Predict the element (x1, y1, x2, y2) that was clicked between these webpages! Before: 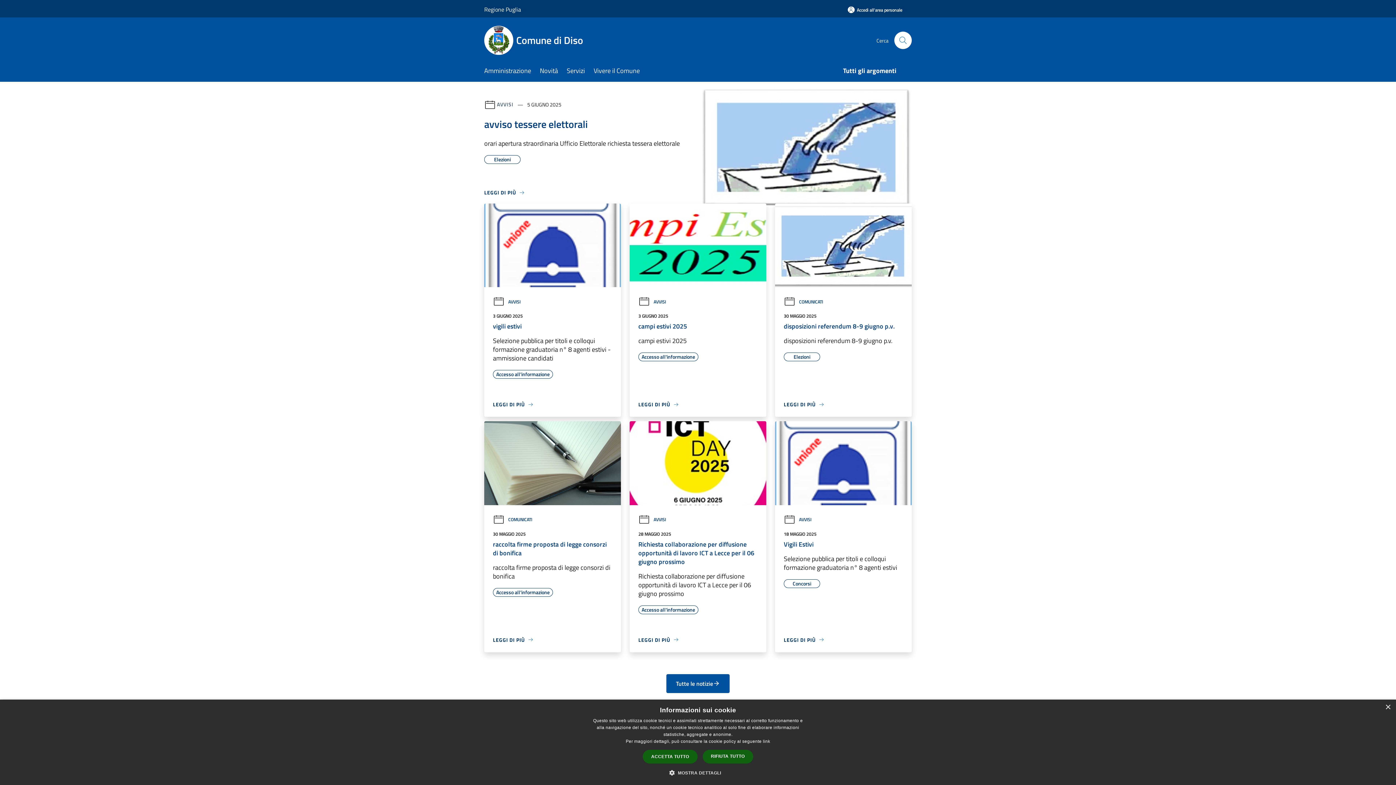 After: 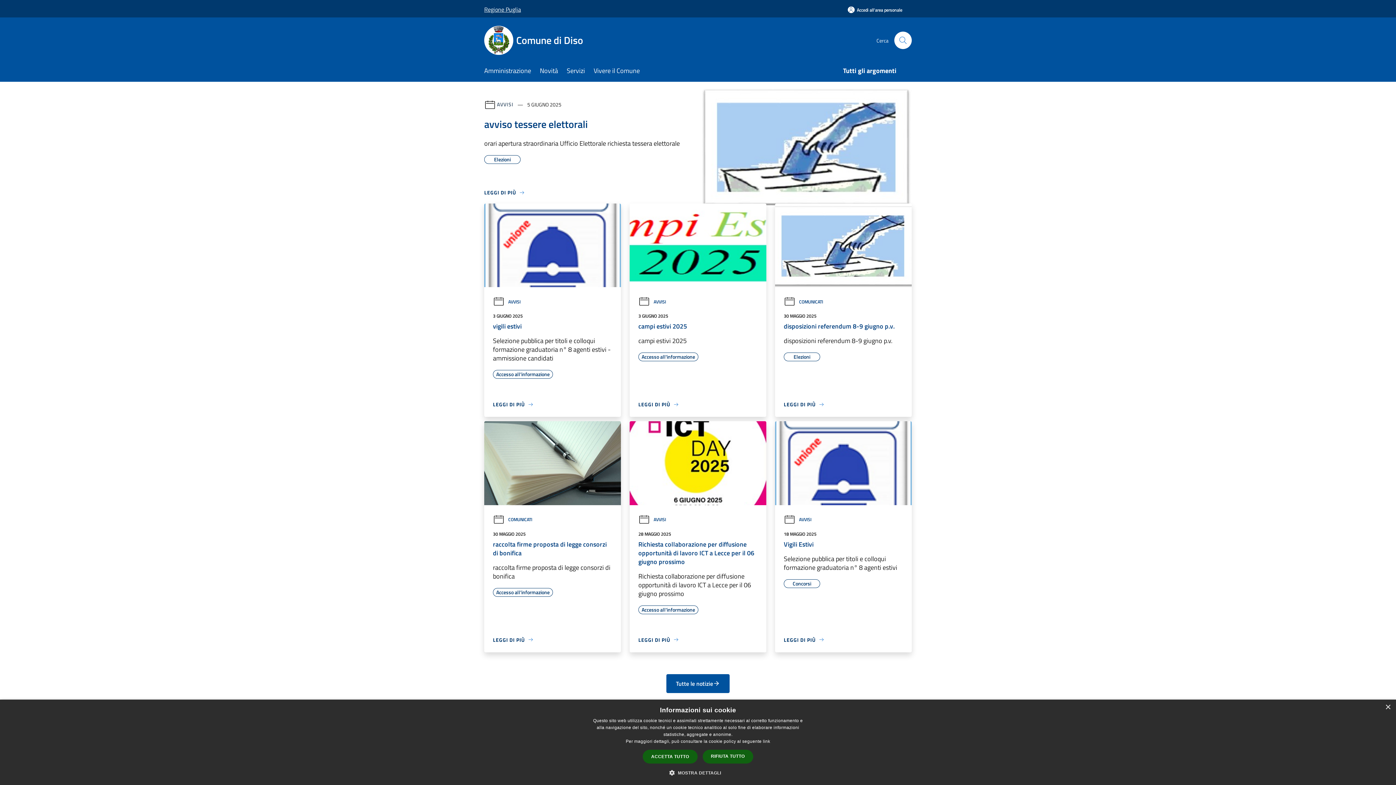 Action: bbox: (484, 0, 521, 18) label: Regione Puglia